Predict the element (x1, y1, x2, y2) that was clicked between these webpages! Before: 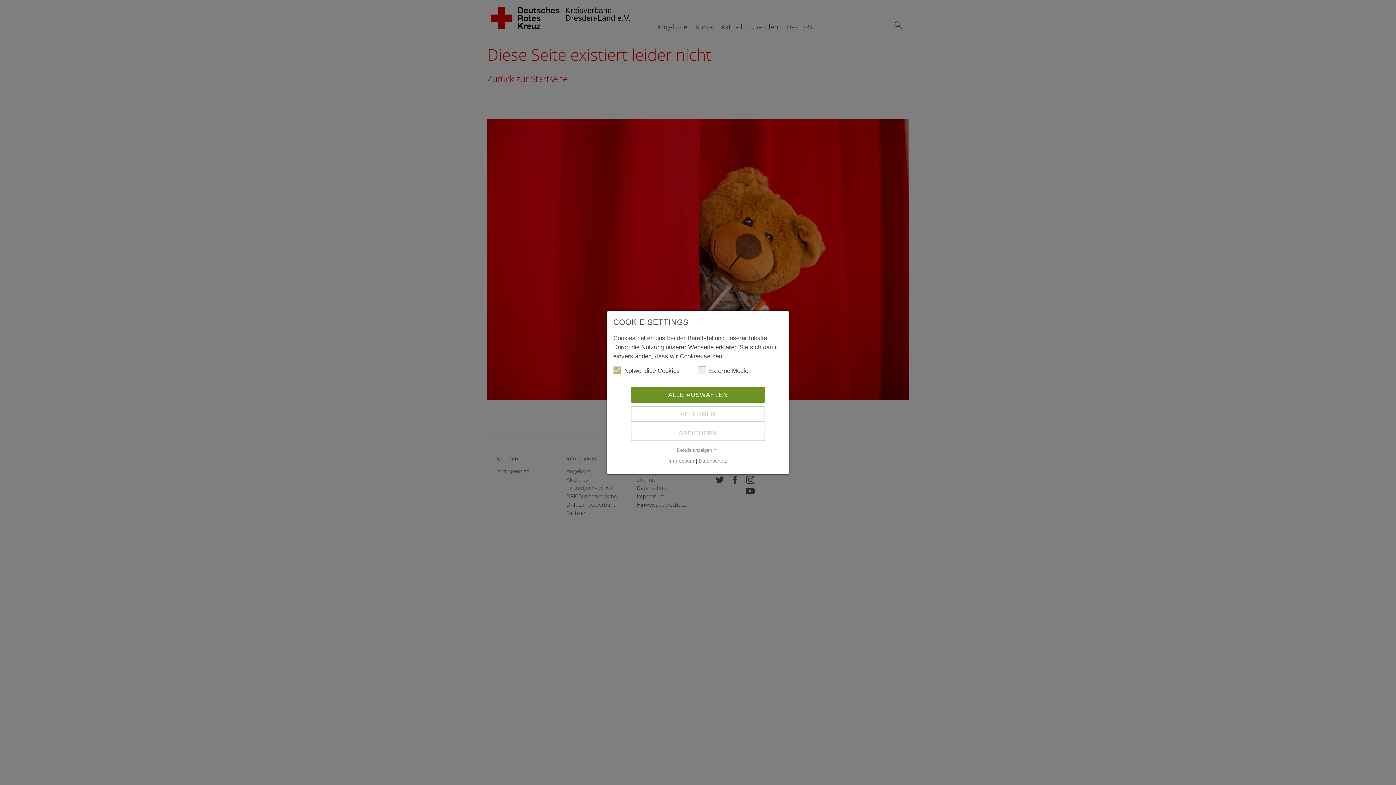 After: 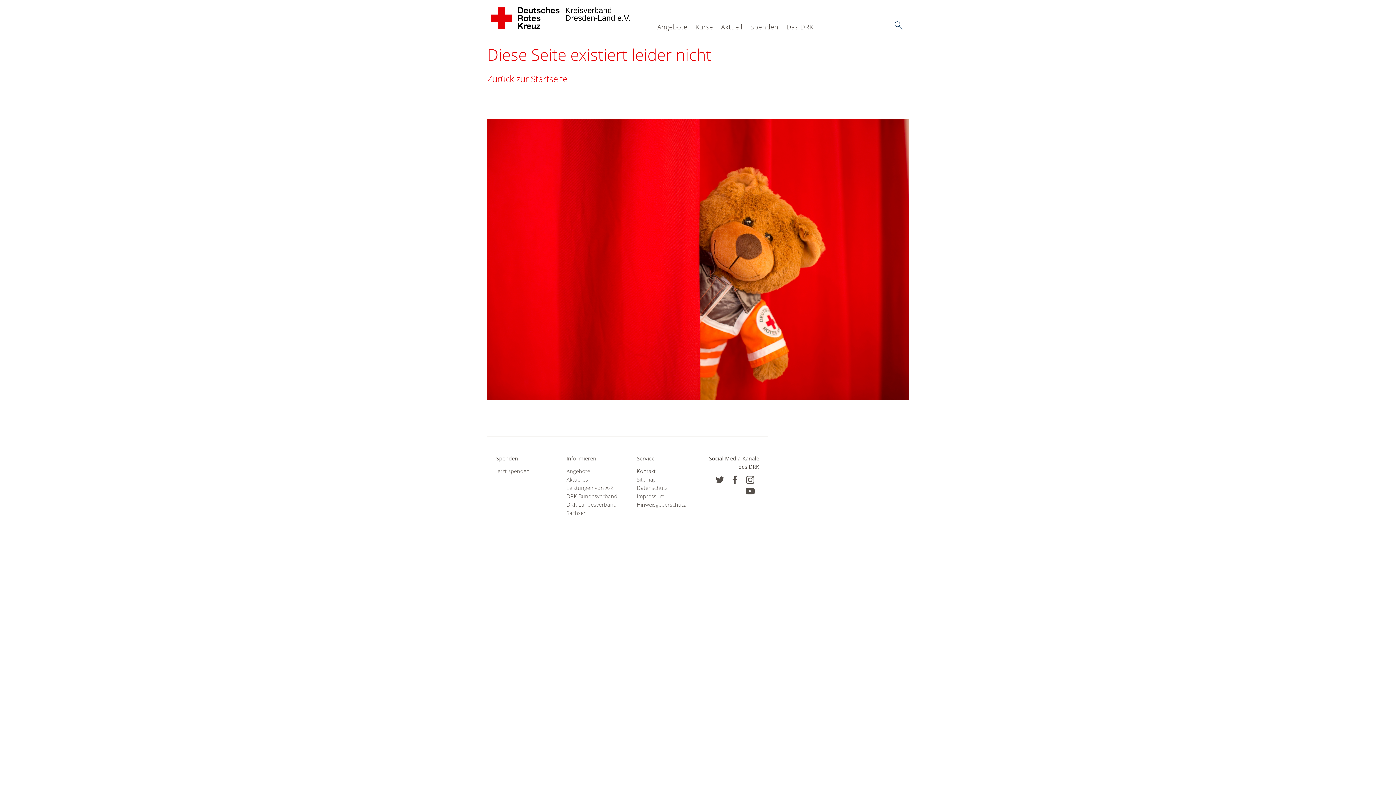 Action: label: ABLEHNEN bbox: (630, 406, 765, 422)